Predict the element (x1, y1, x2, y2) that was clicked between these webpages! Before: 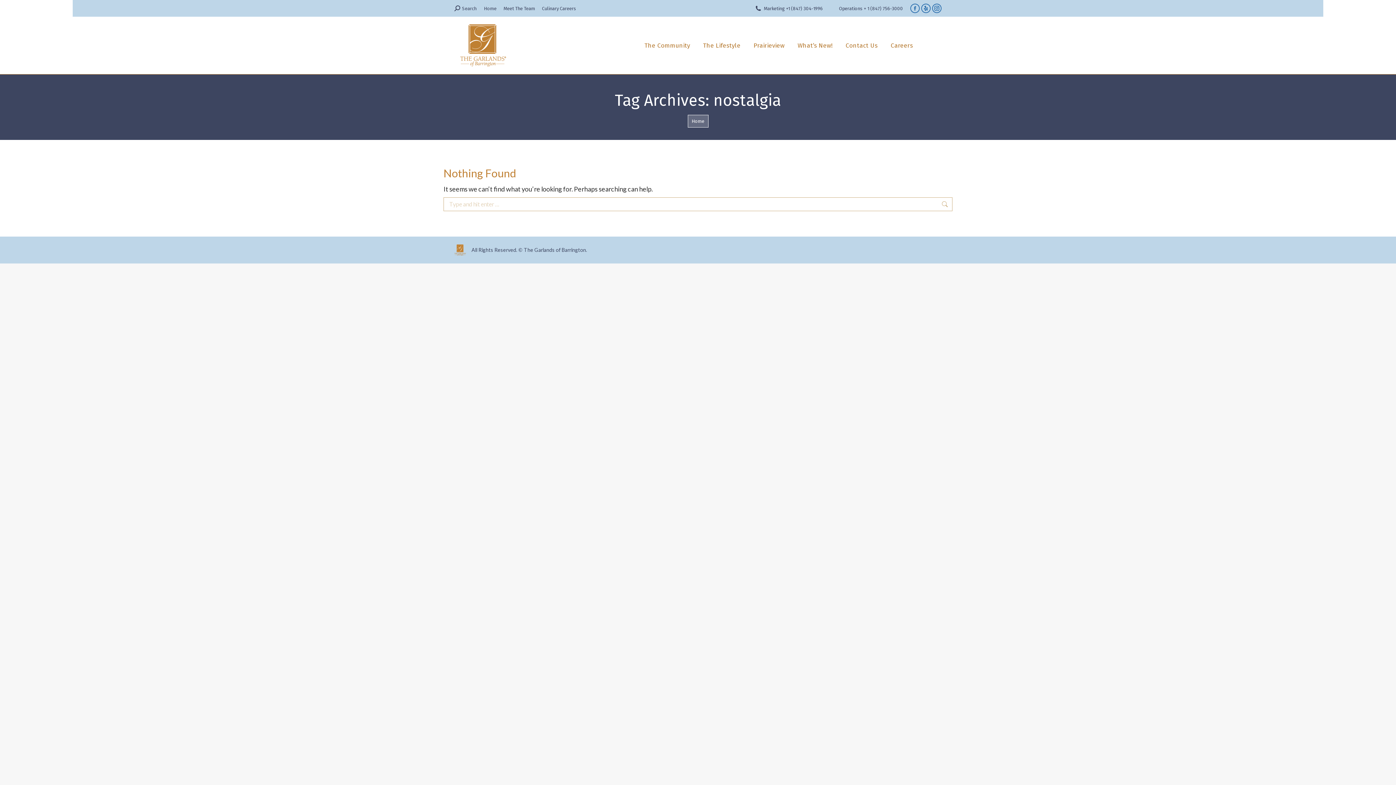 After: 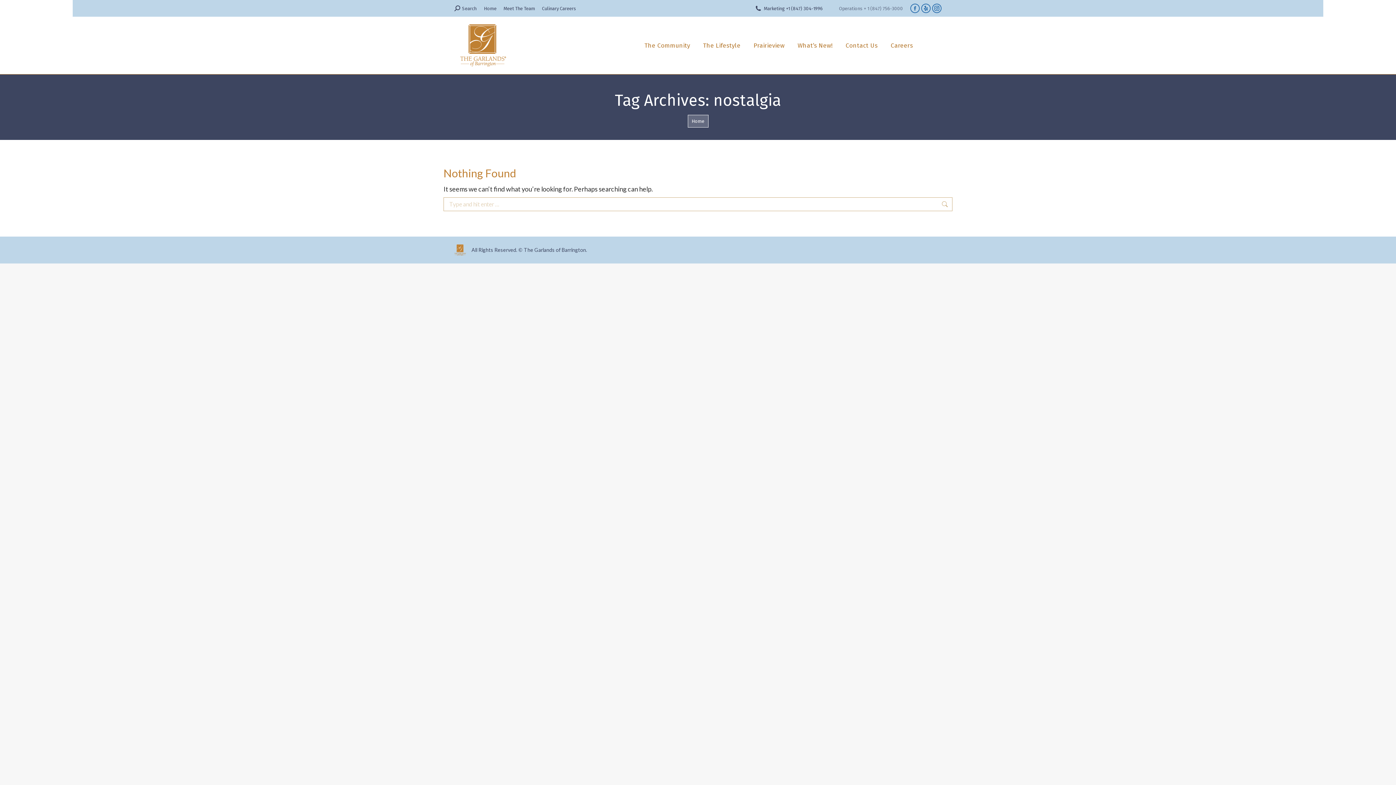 Action: bbox: (830, 4, 903, 11) label: Operations + 1 (847) 756-3000